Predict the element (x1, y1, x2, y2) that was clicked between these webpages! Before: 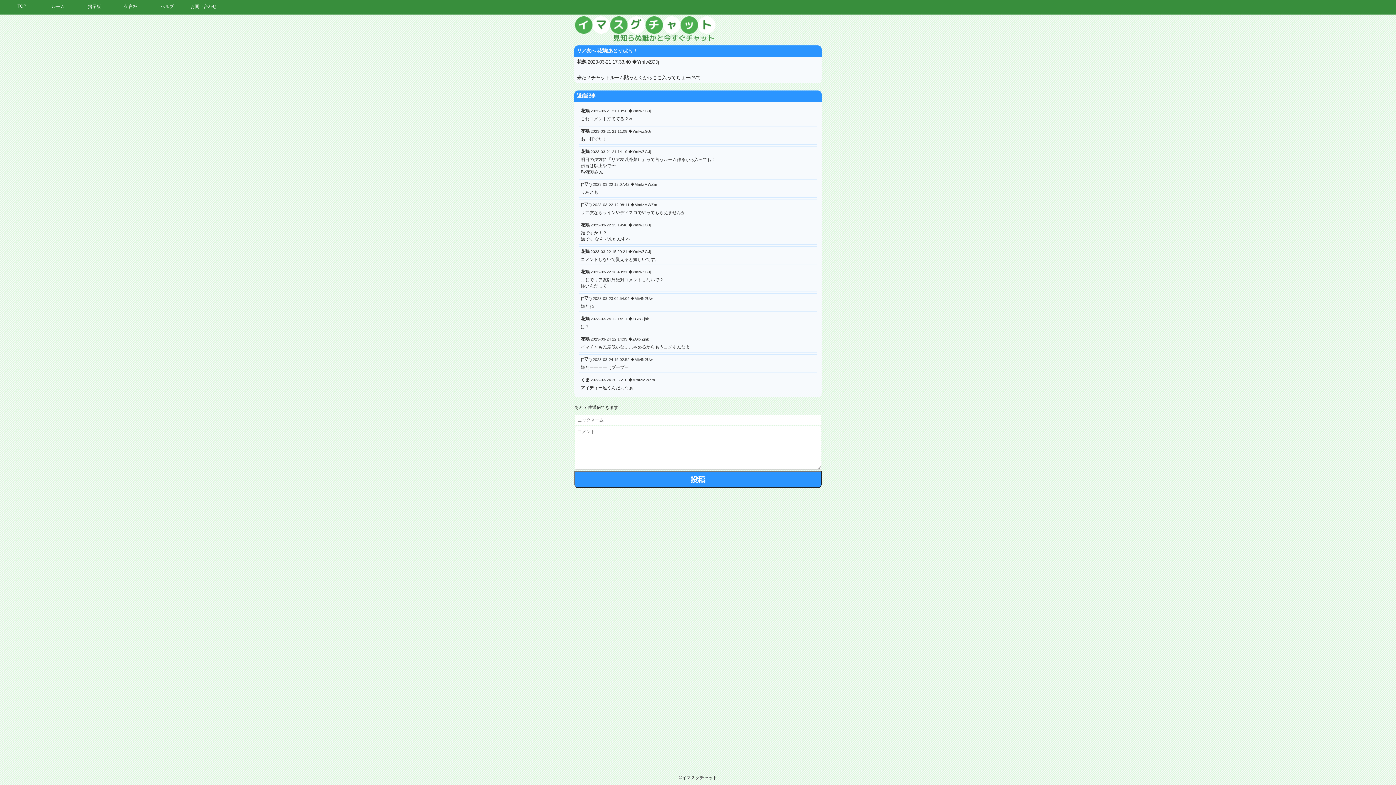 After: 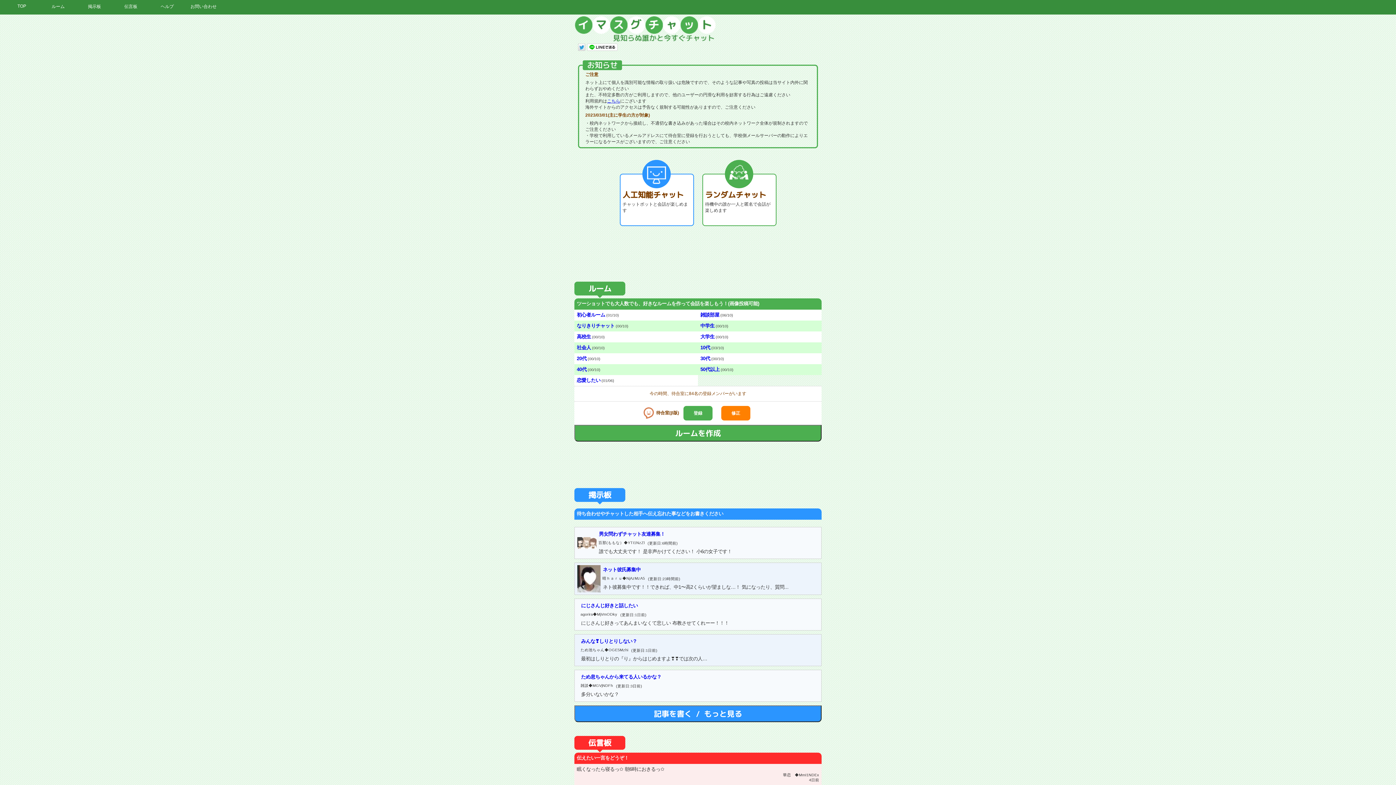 Action: label: TOP bbox: (0, 0, 43, 12)